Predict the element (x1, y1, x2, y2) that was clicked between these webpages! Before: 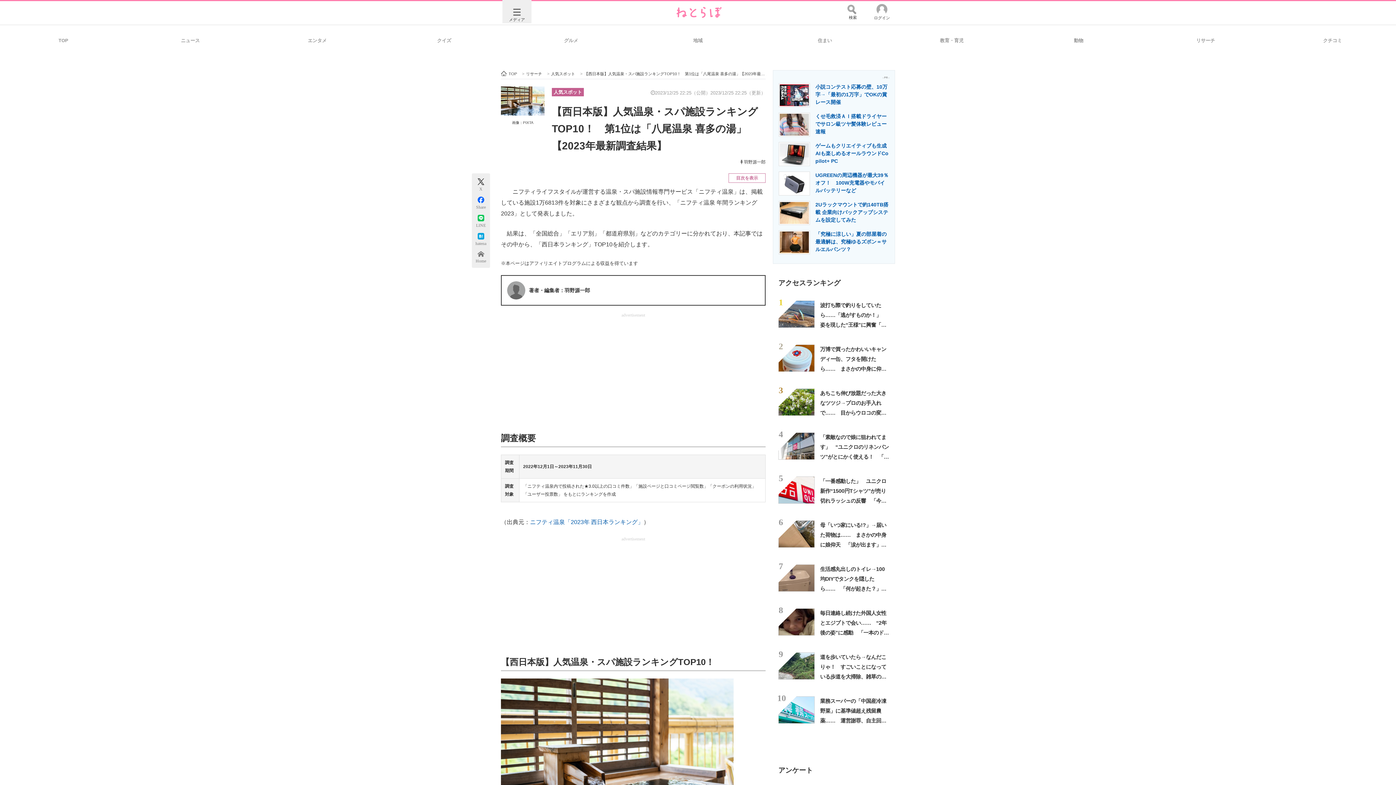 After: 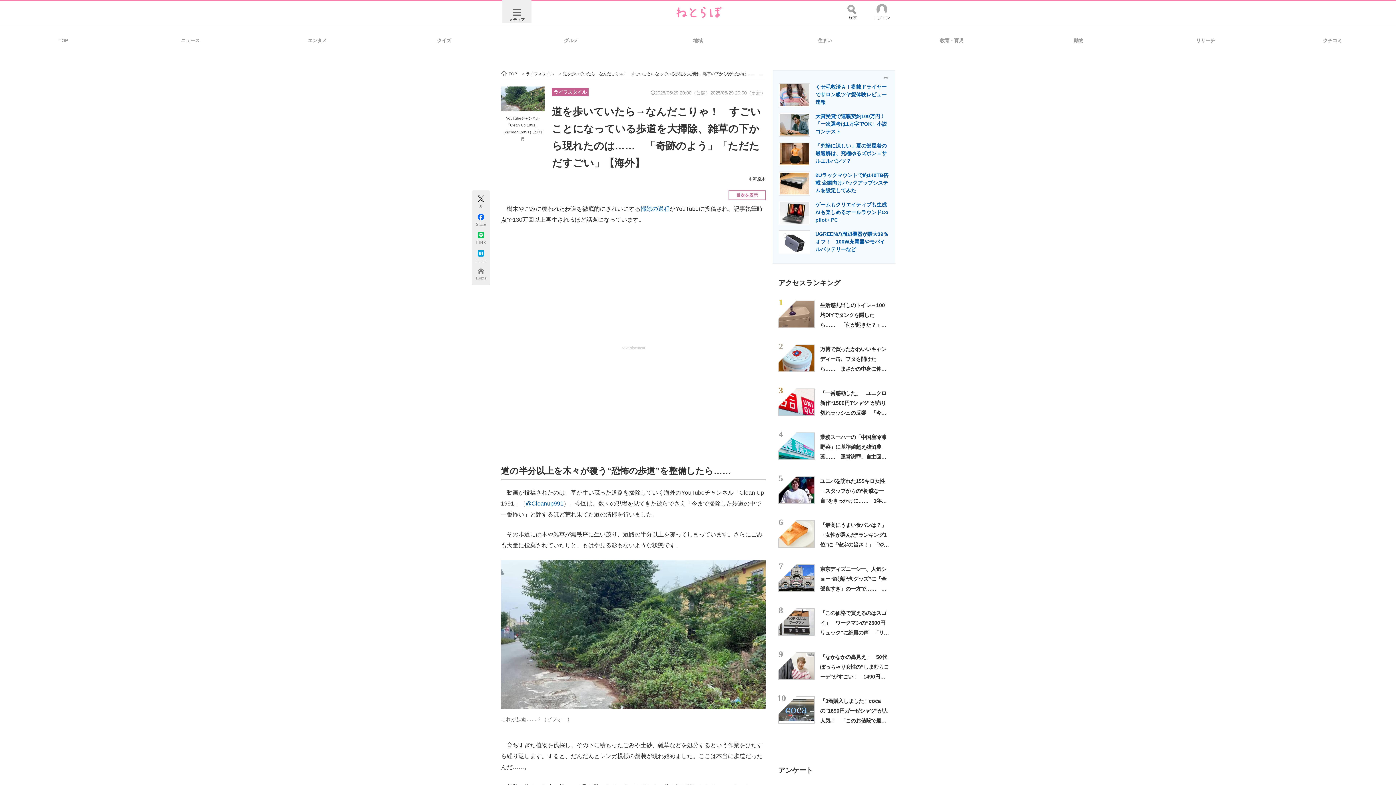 Action: bbox: (778, 652, 814, 680)